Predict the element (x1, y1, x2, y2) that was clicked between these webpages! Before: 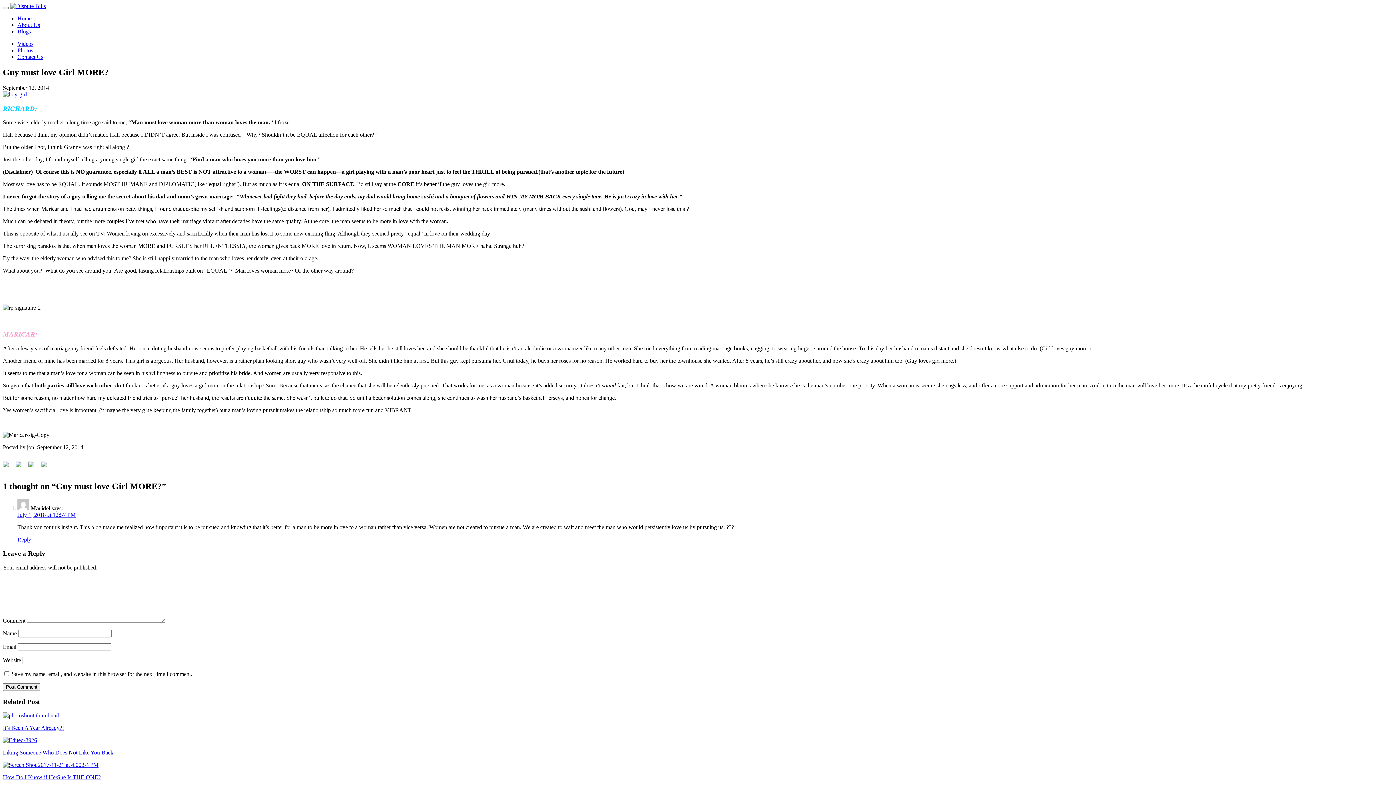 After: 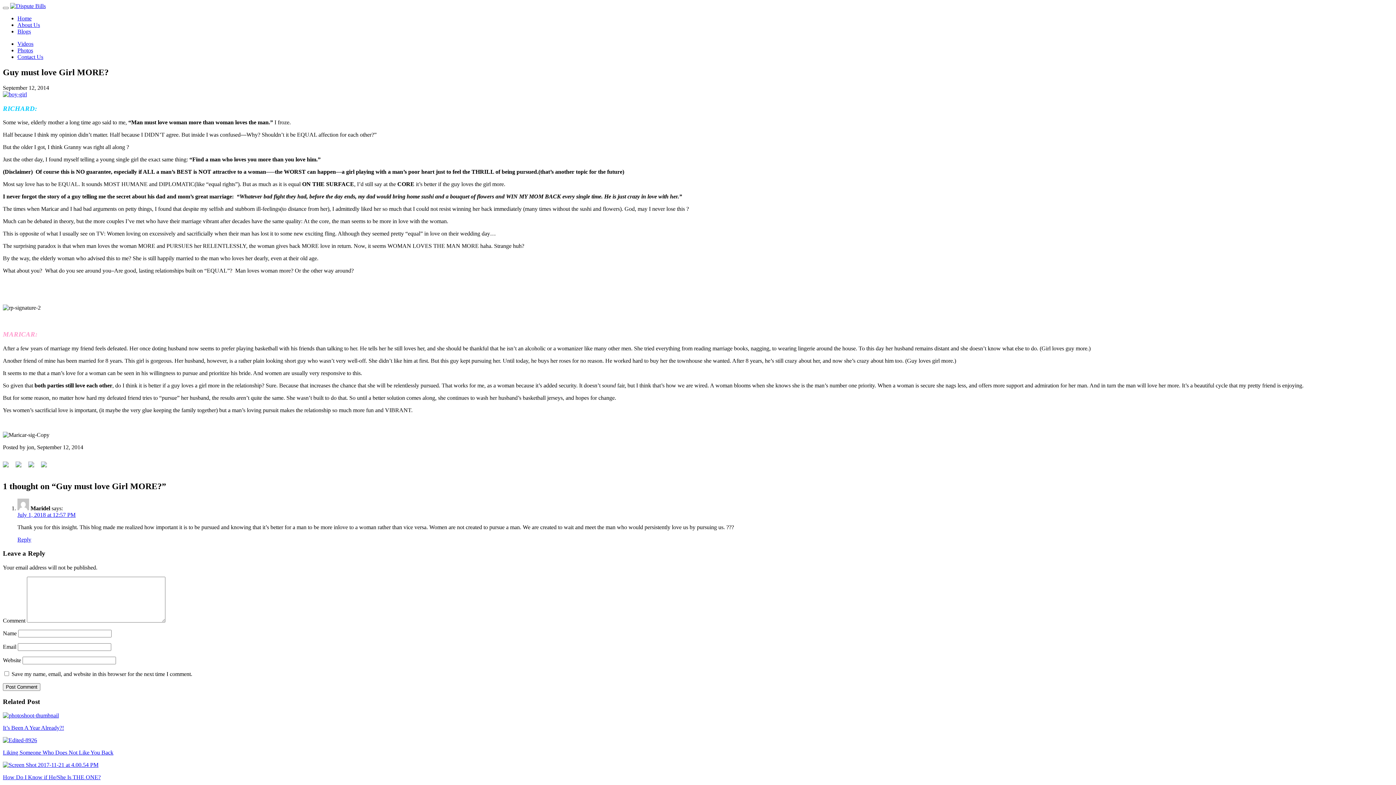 Action: bbox: (28, 461, 39, 472)